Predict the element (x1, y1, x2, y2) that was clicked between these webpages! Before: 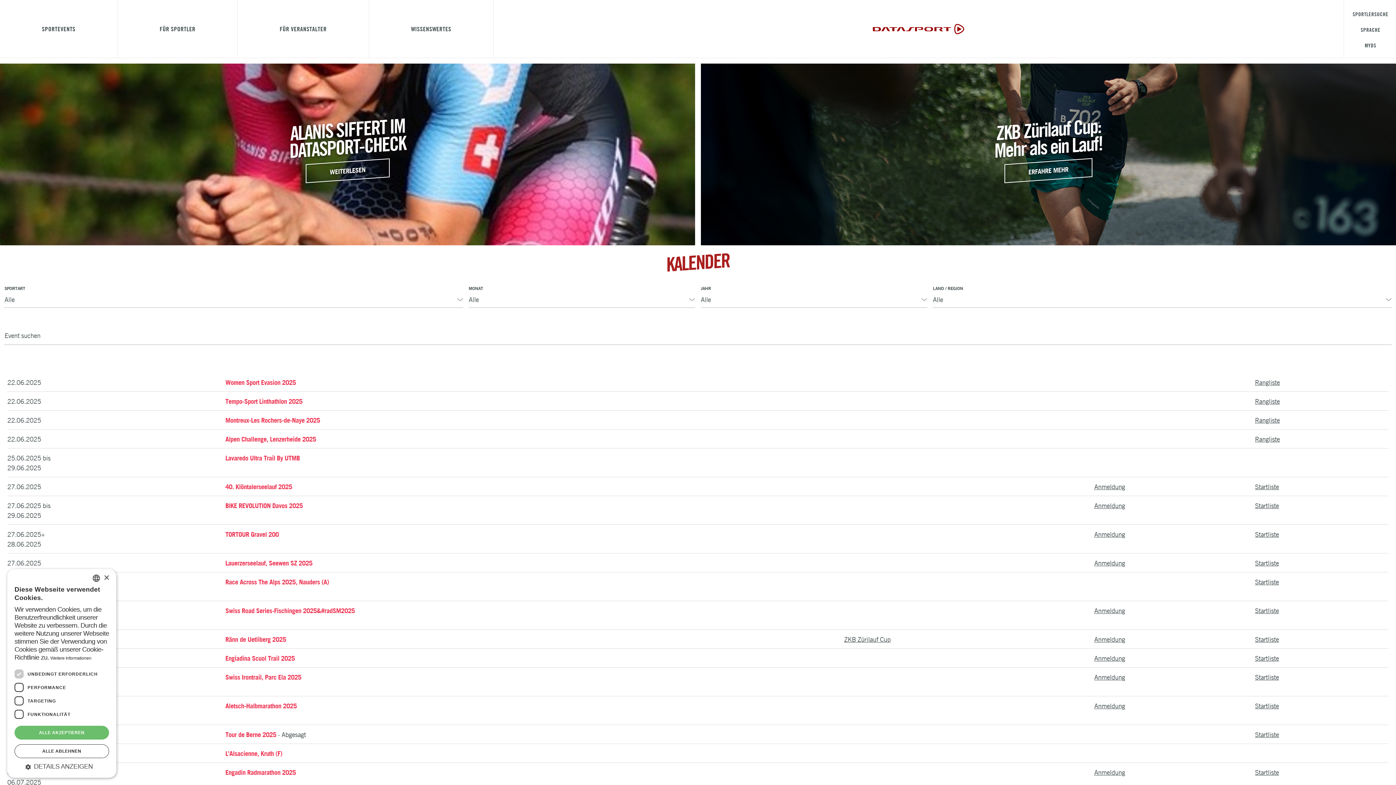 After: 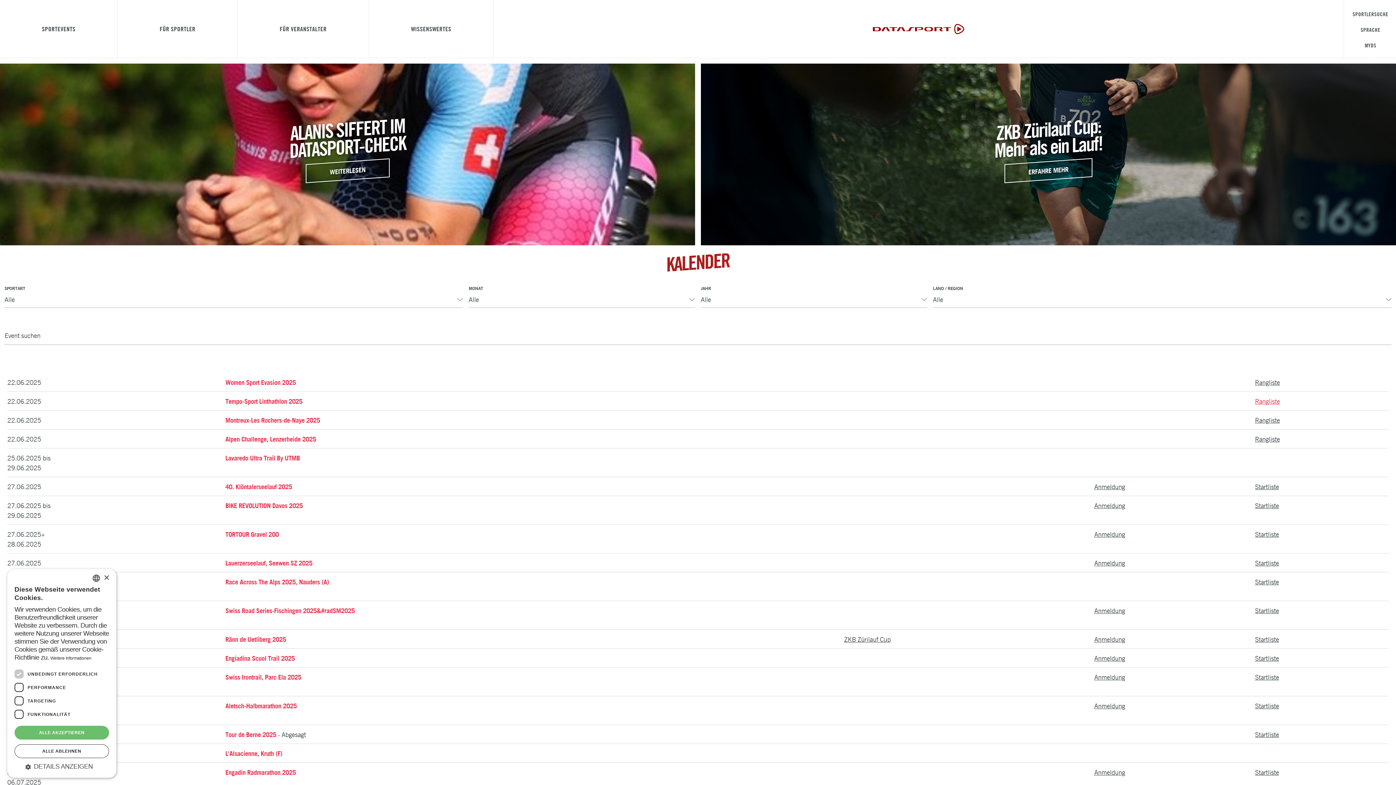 Action: label: Rangliste bbox: (1255, 397, 1280, 405)